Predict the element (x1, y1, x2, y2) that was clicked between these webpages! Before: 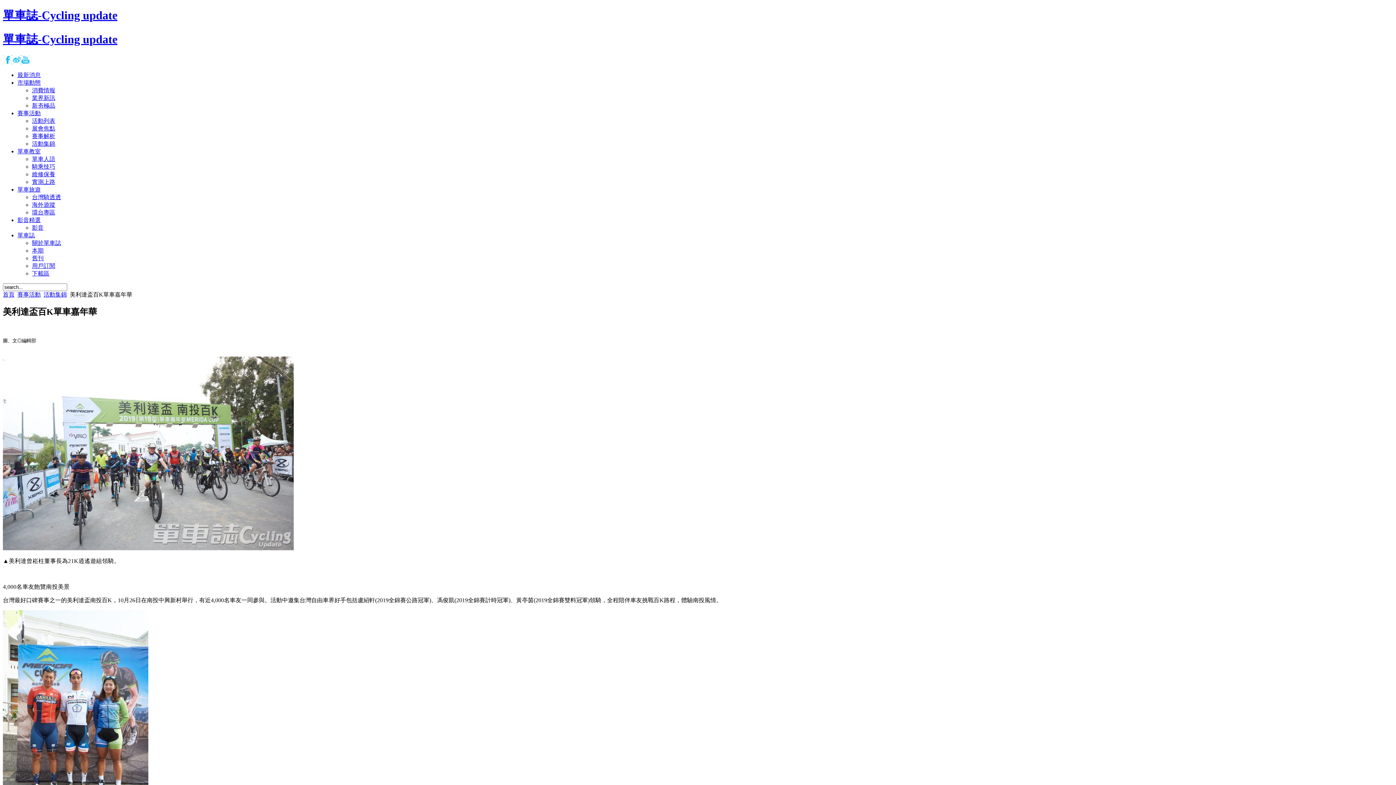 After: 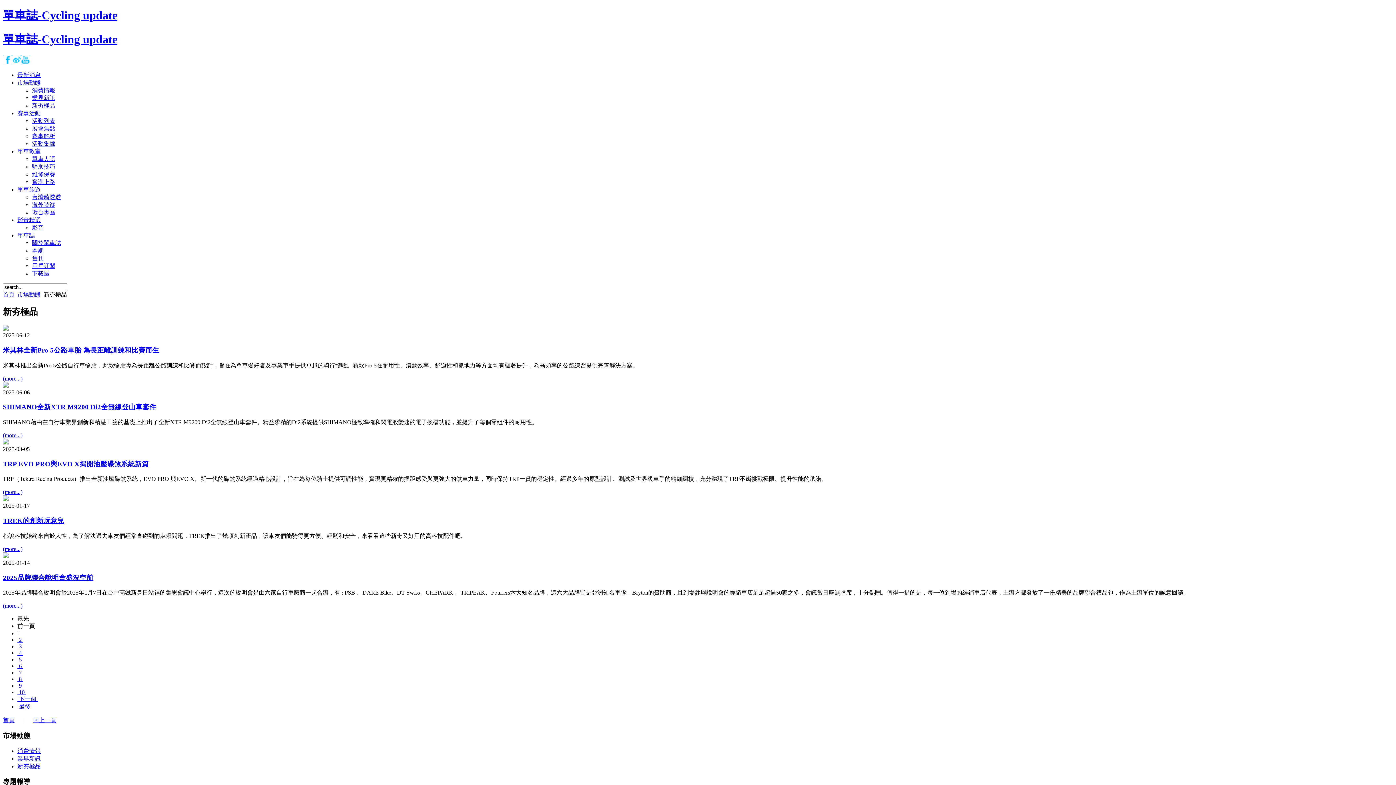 Action: bbox: (32, 102, 55, 108) label: 新夯極品